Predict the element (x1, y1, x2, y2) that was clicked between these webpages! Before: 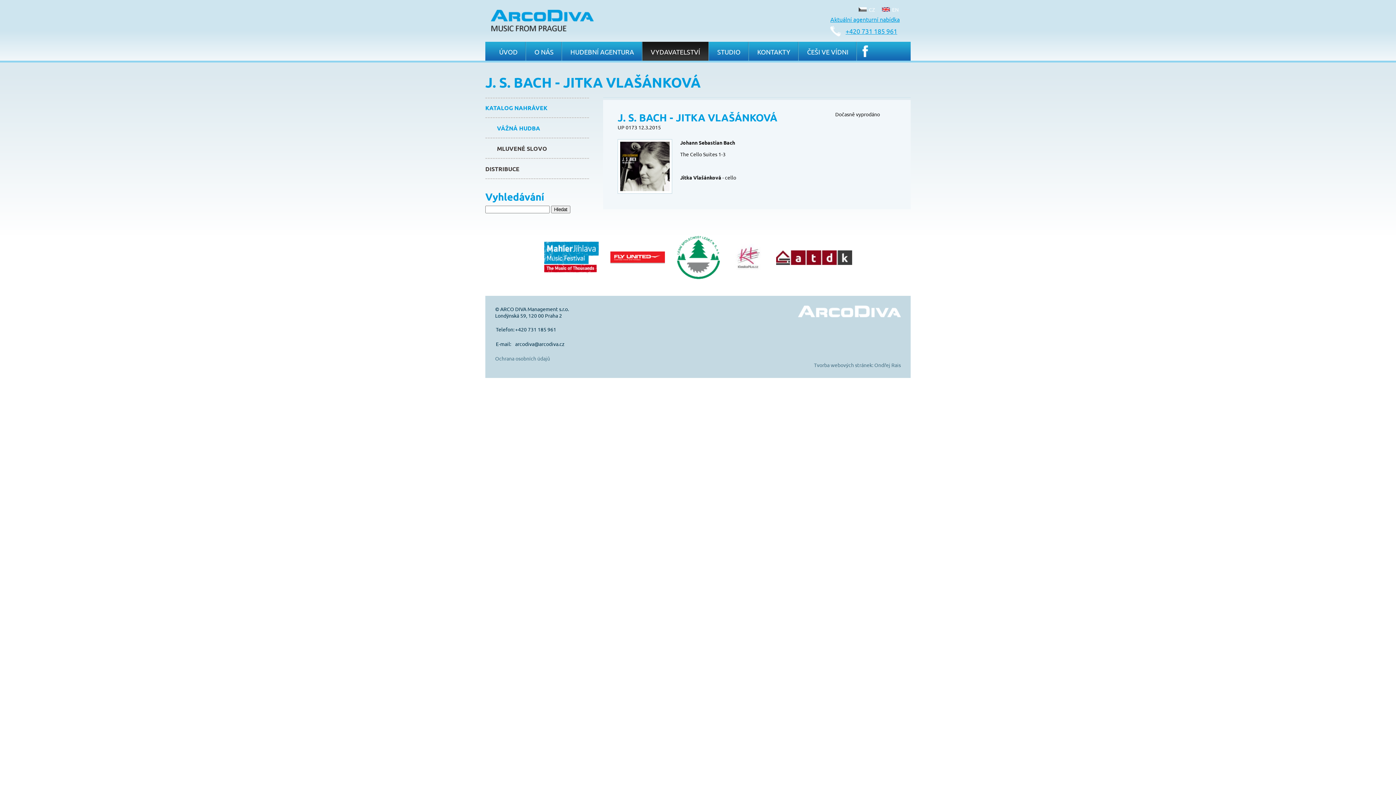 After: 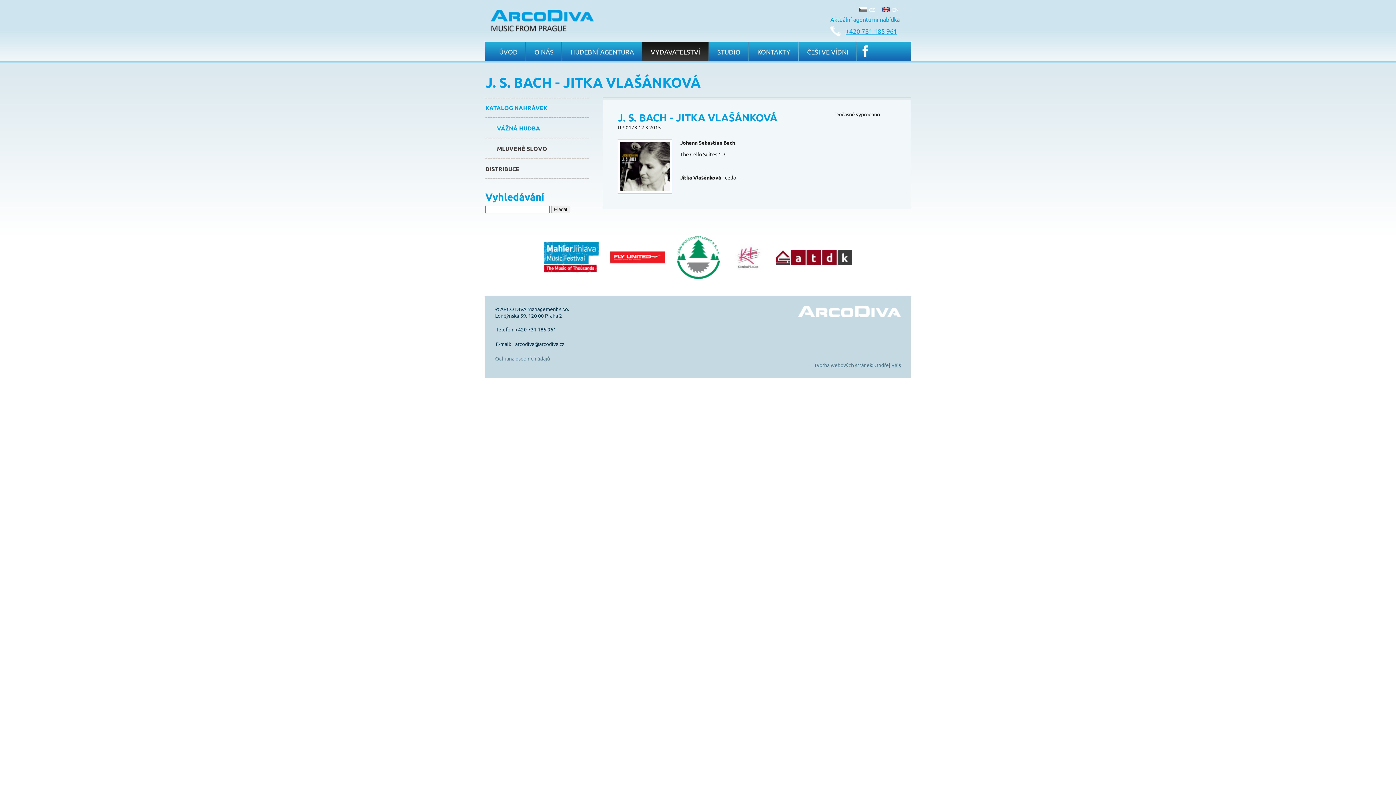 Action: label: Aktuální agenturní nabídka bbox: (830, 15, 900, 22)